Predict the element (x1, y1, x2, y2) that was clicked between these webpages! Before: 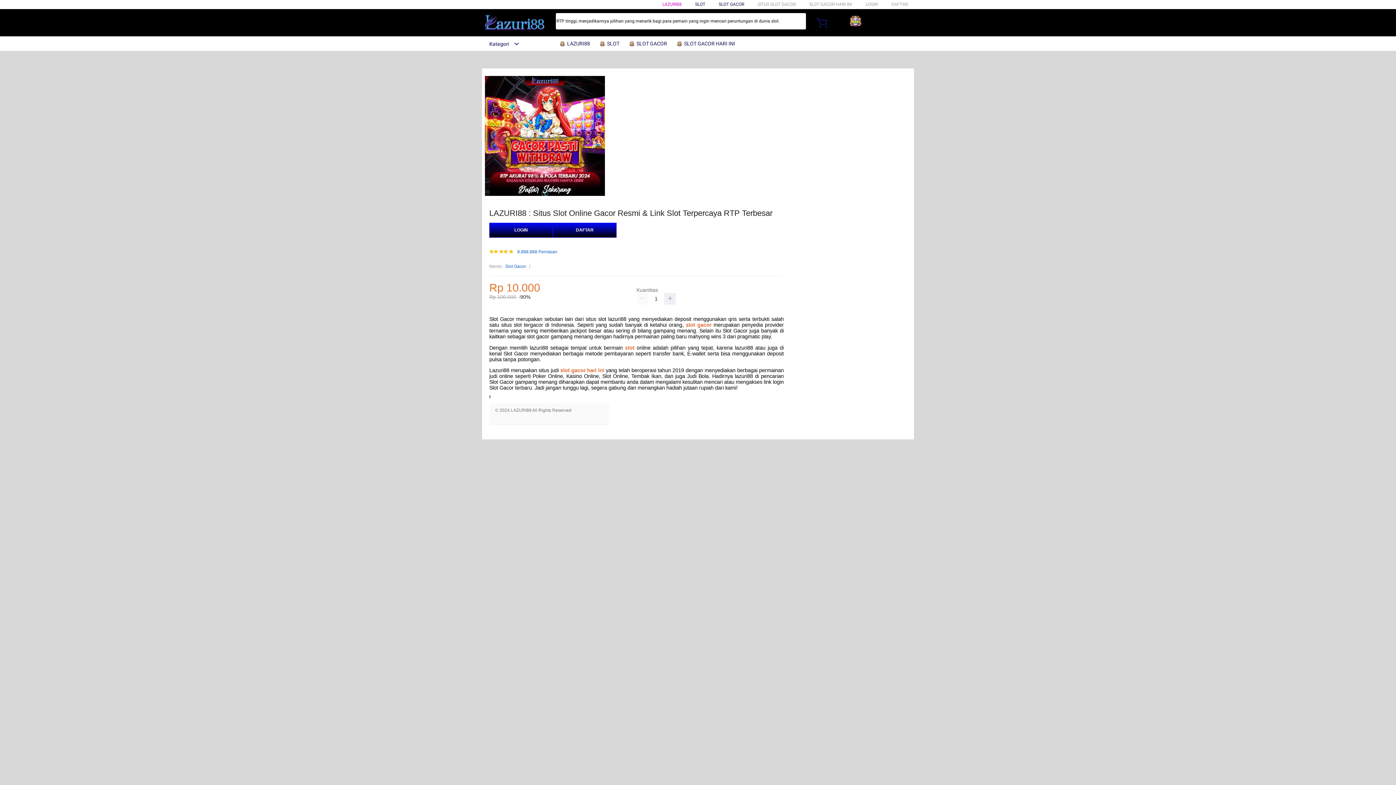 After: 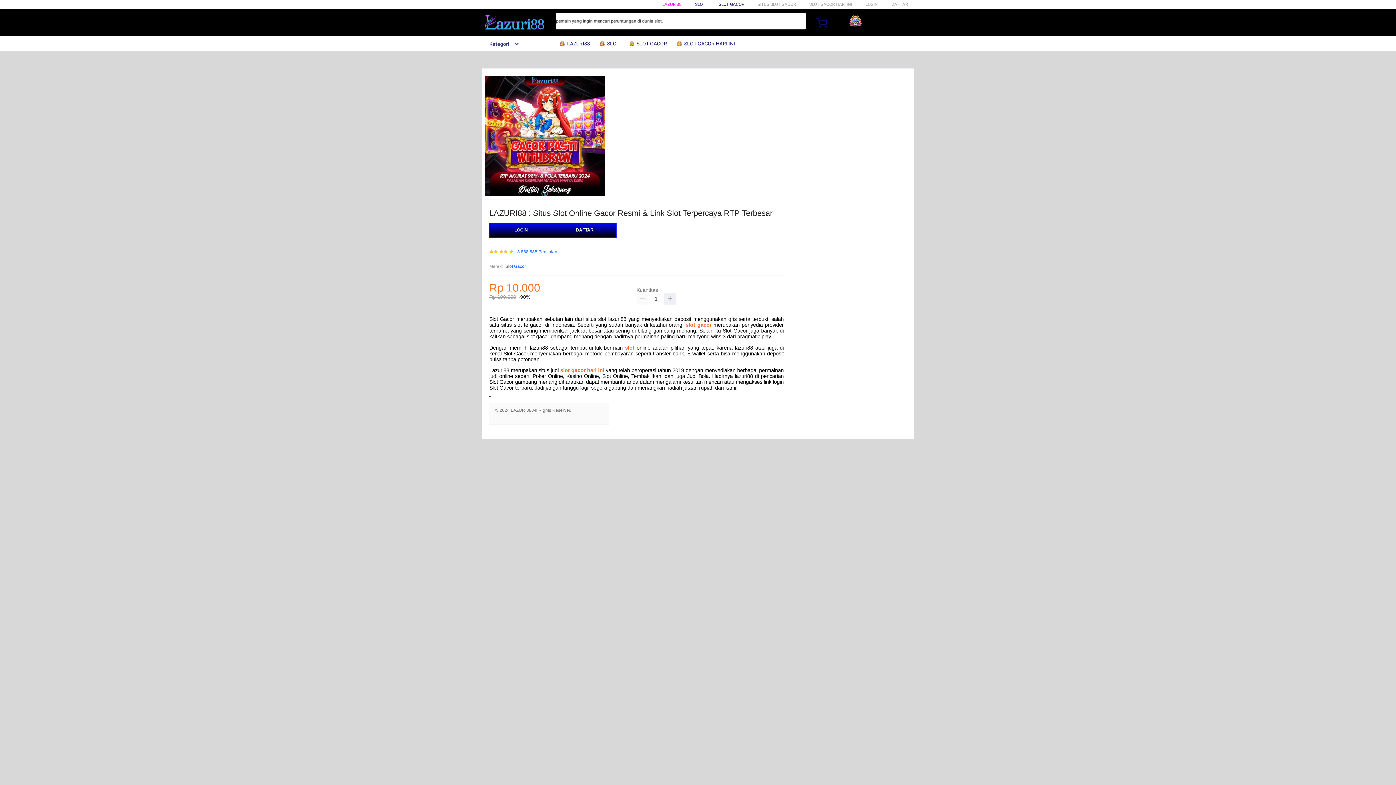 Action: bbox: (517, 249, 557, 254) label: 8.888.888 Penilaian